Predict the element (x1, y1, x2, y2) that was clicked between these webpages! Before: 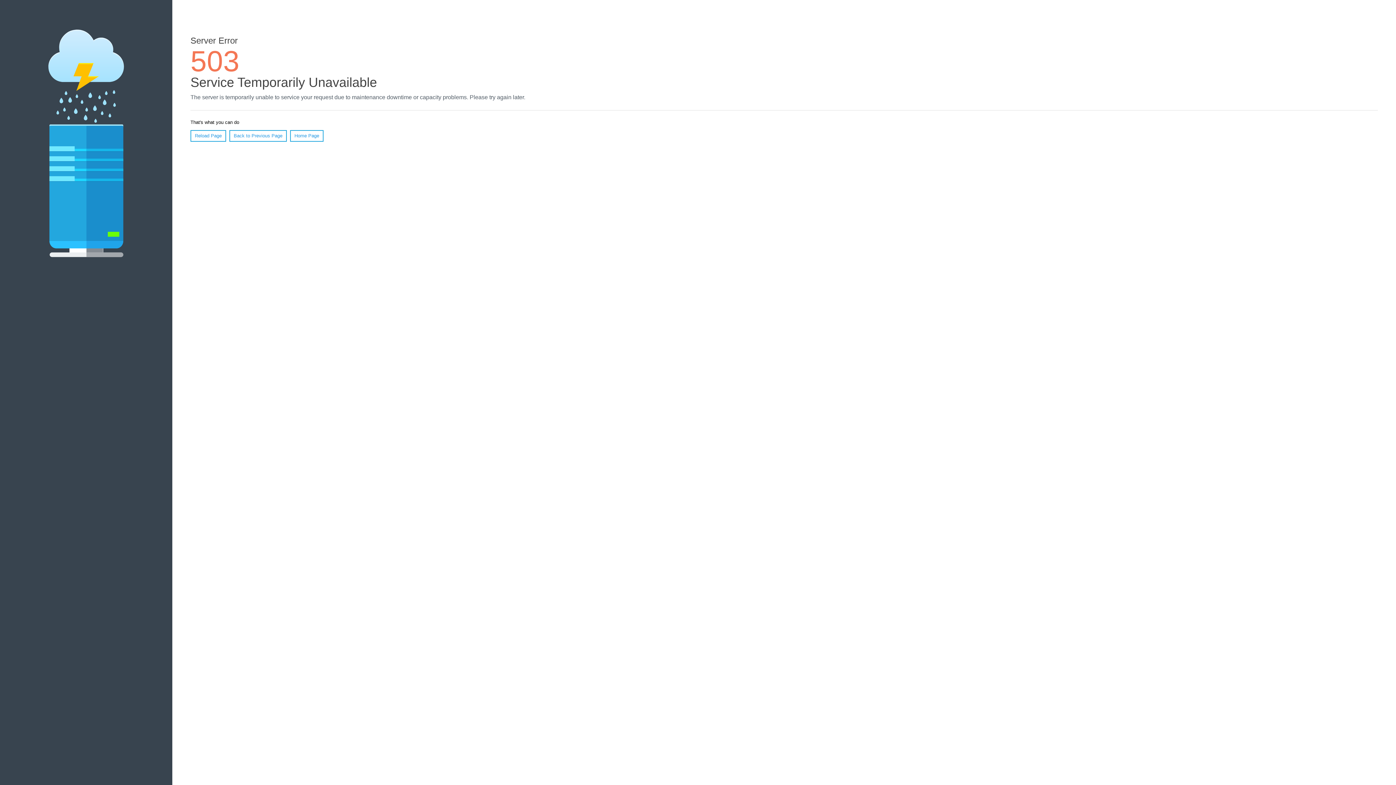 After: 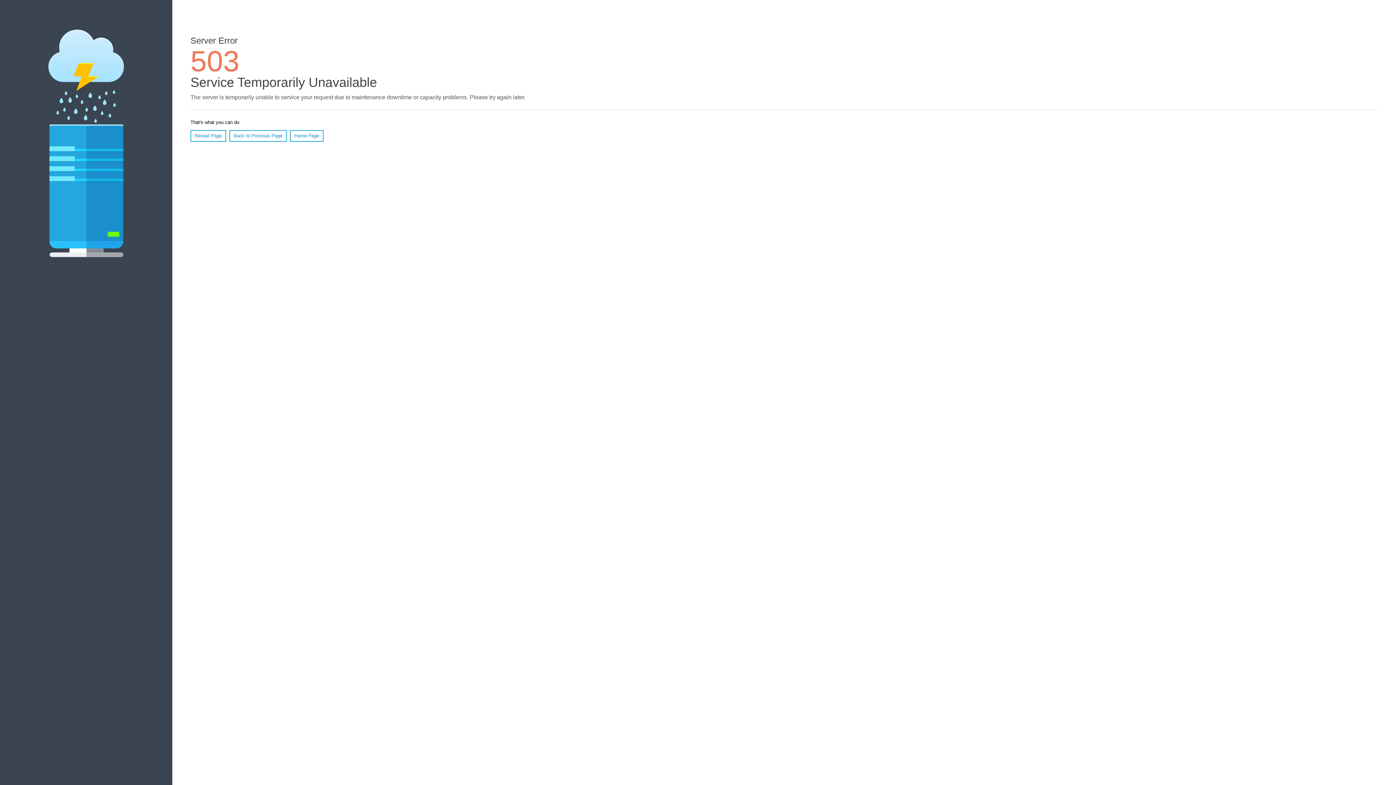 Action: bbox: (190, 130, 226, 141) label: Reload Page